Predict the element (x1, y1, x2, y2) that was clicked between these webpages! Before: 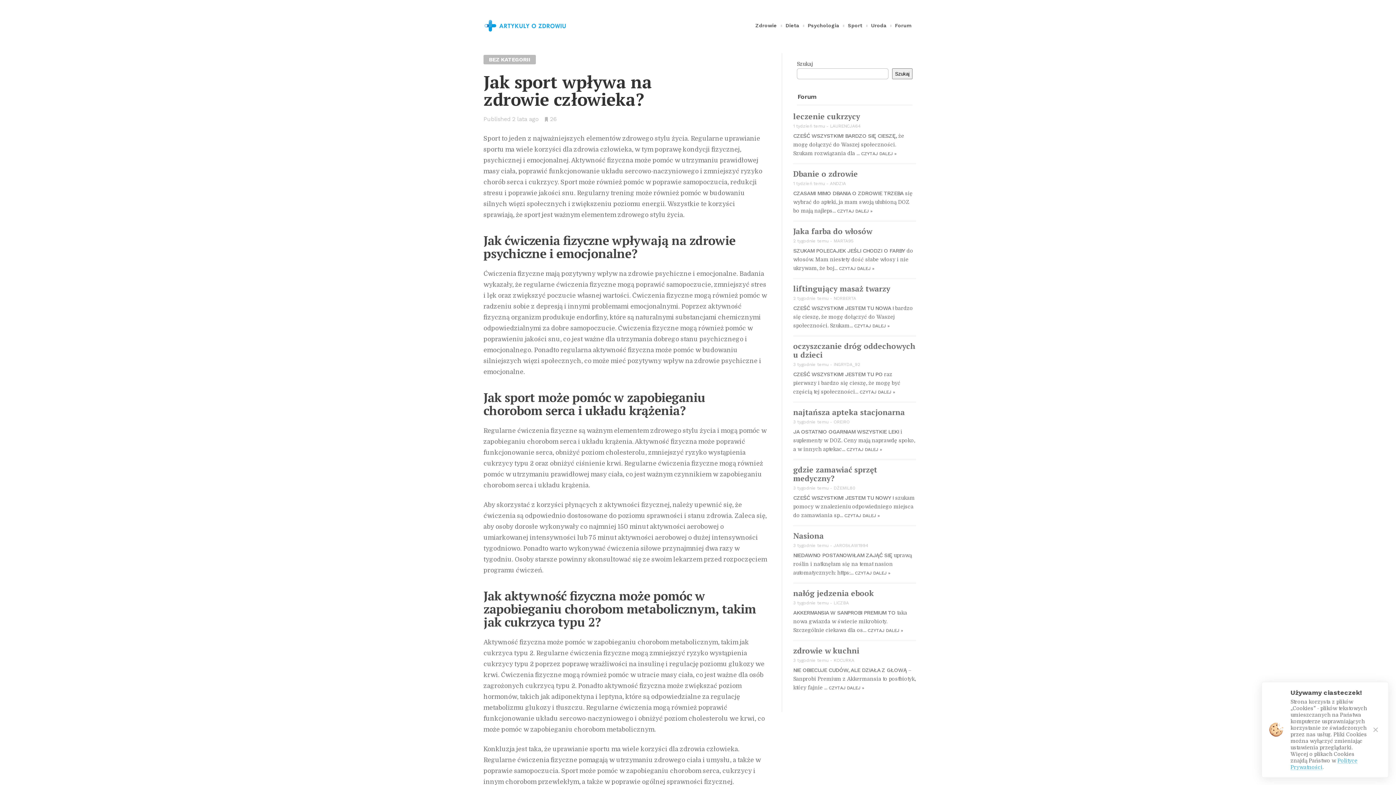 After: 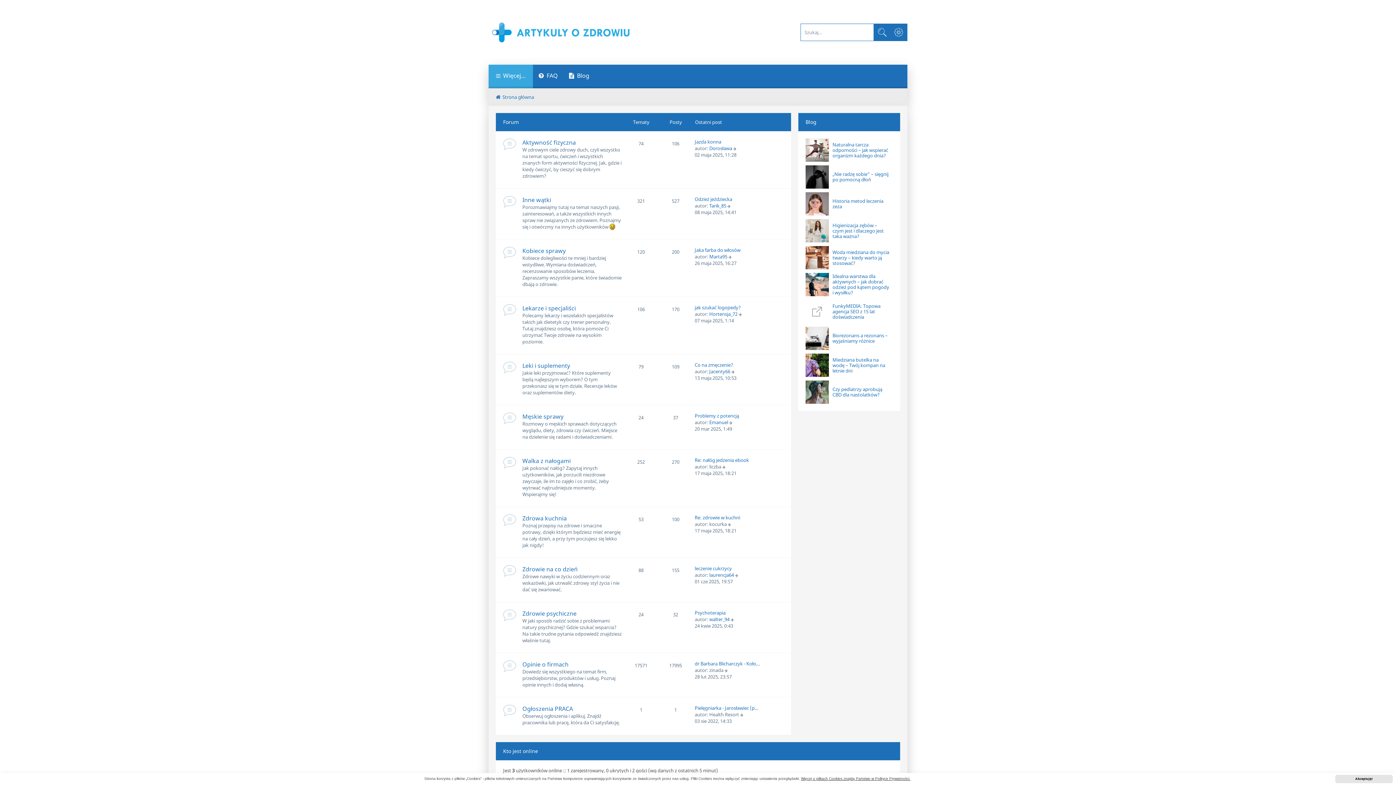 Action: bbox: (894, 18, 913, 32) label: Forum